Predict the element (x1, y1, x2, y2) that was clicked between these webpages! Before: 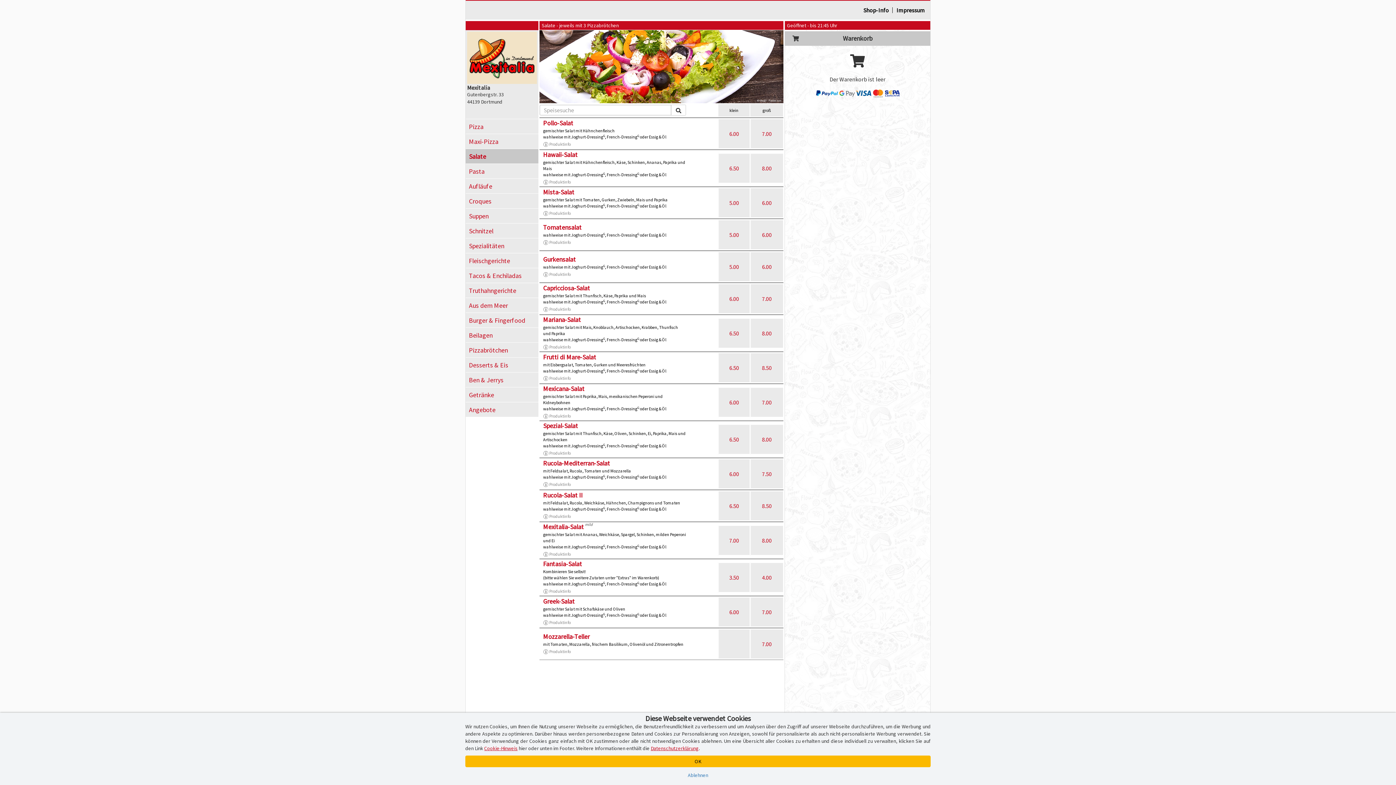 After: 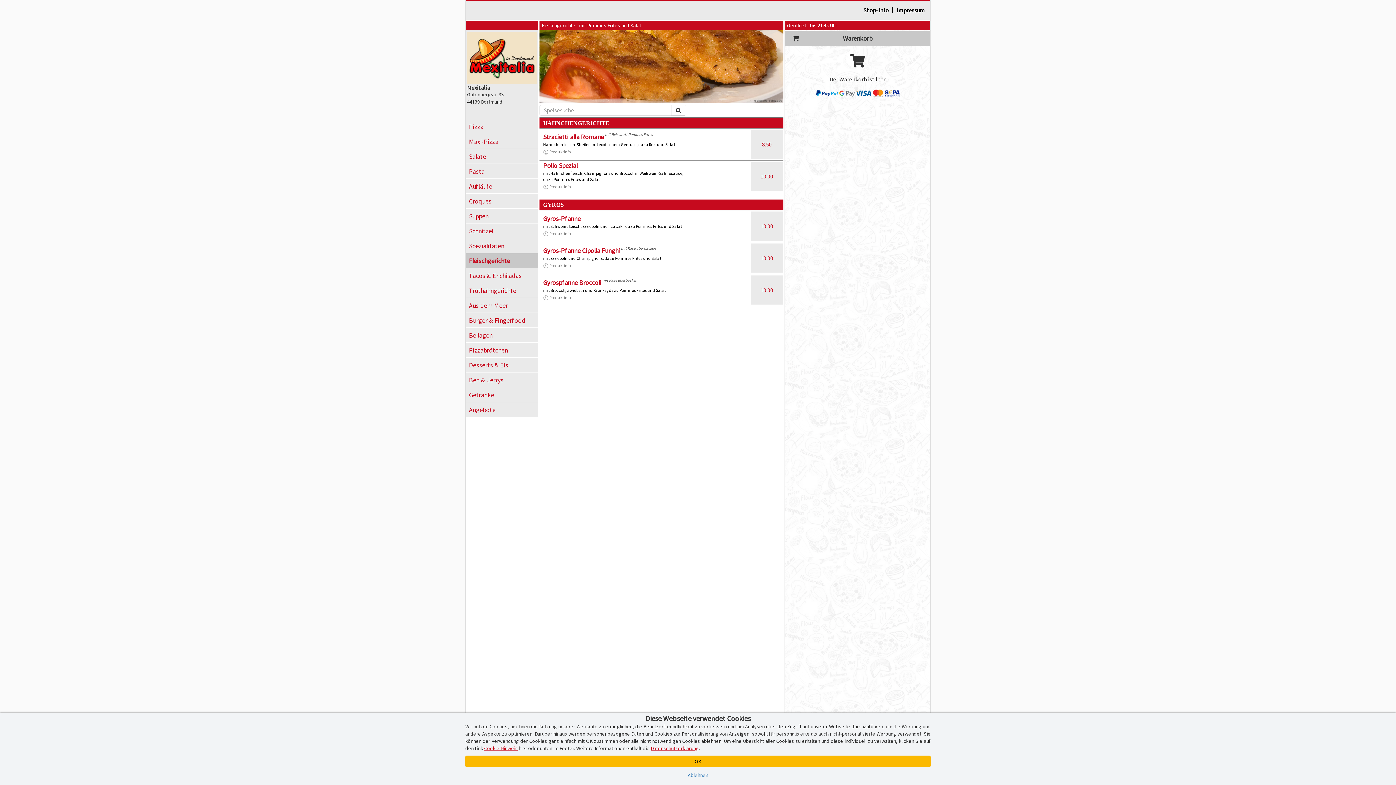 Action: bbox: (465, 253, 538, 268) label: Fleischgerichte